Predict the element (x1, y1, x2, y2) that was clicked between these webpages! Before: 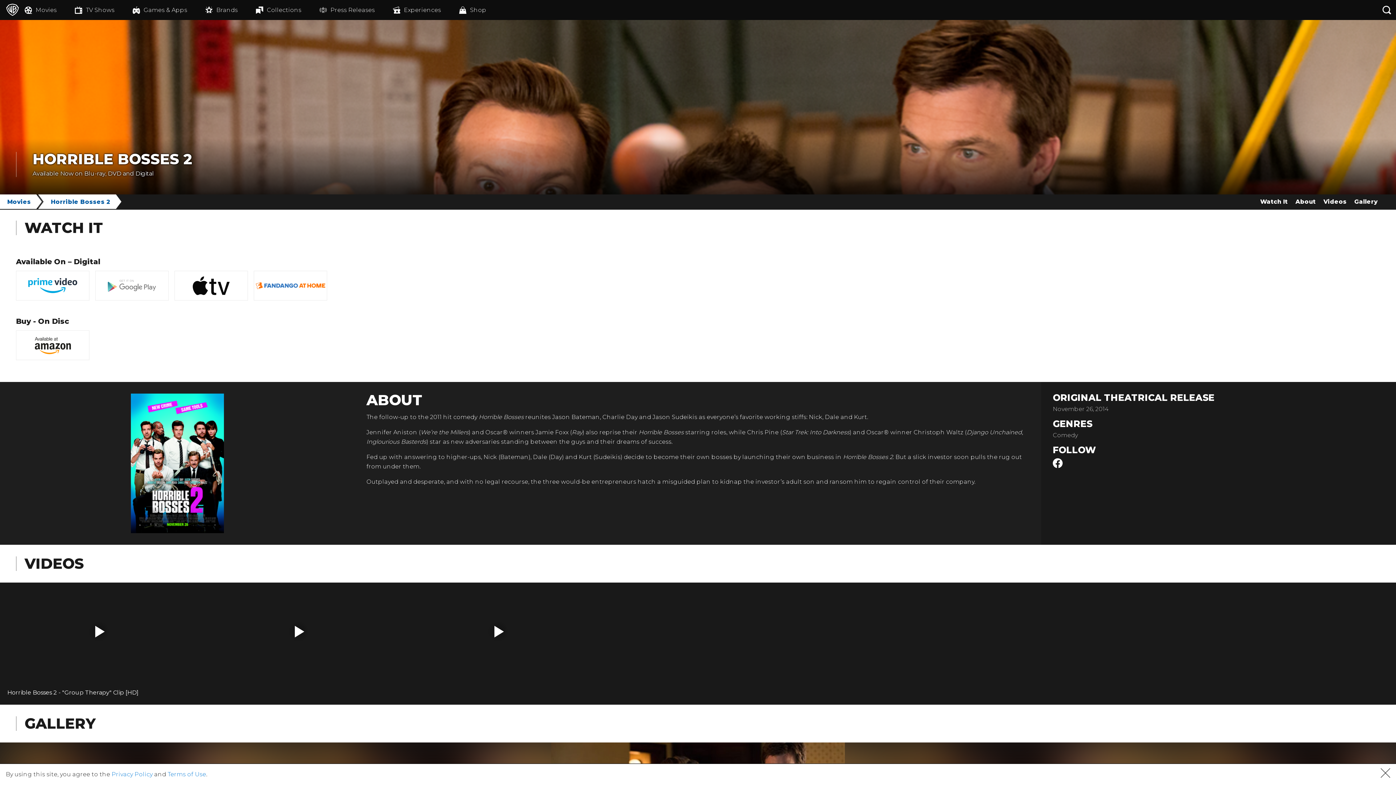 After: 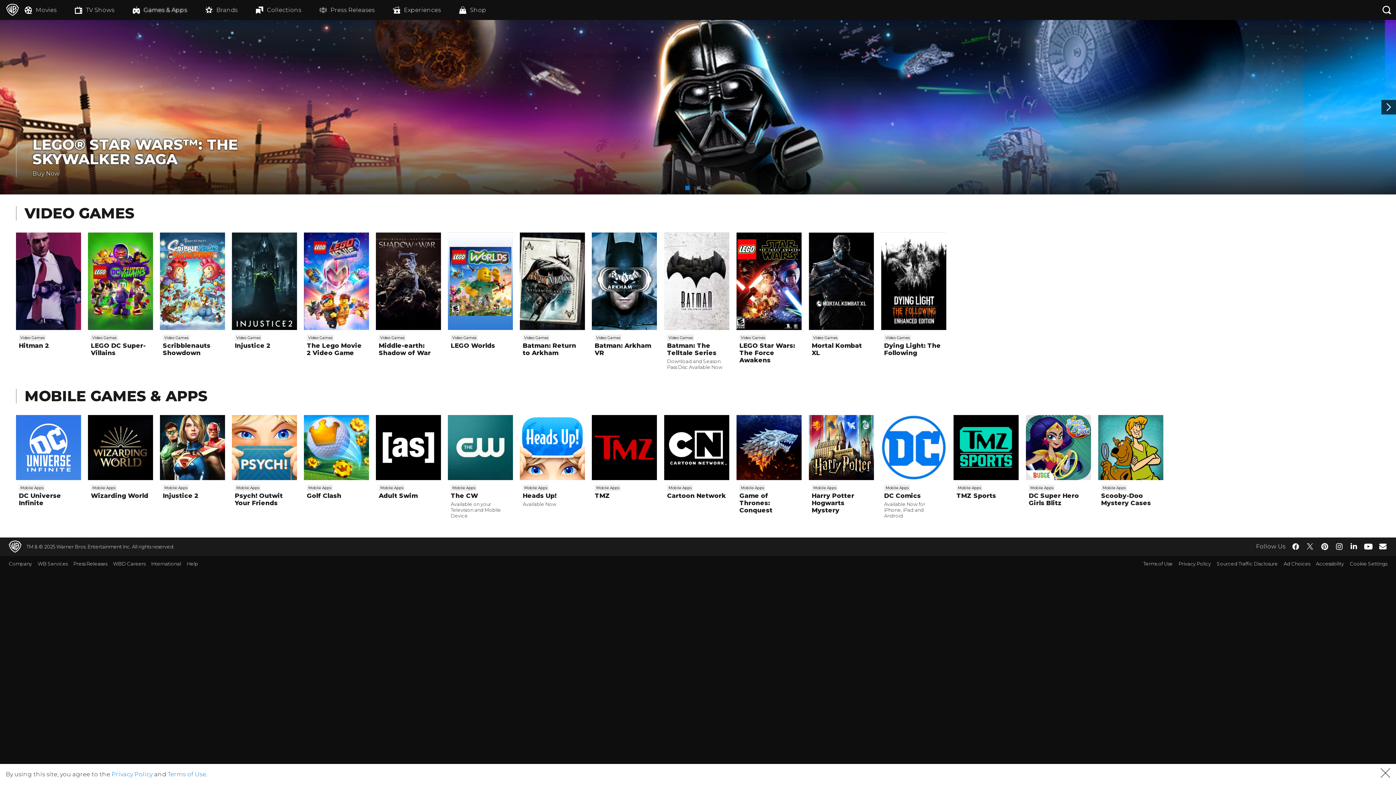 Action: bbox: (132, 0, 205, 20) label: Games & Apps